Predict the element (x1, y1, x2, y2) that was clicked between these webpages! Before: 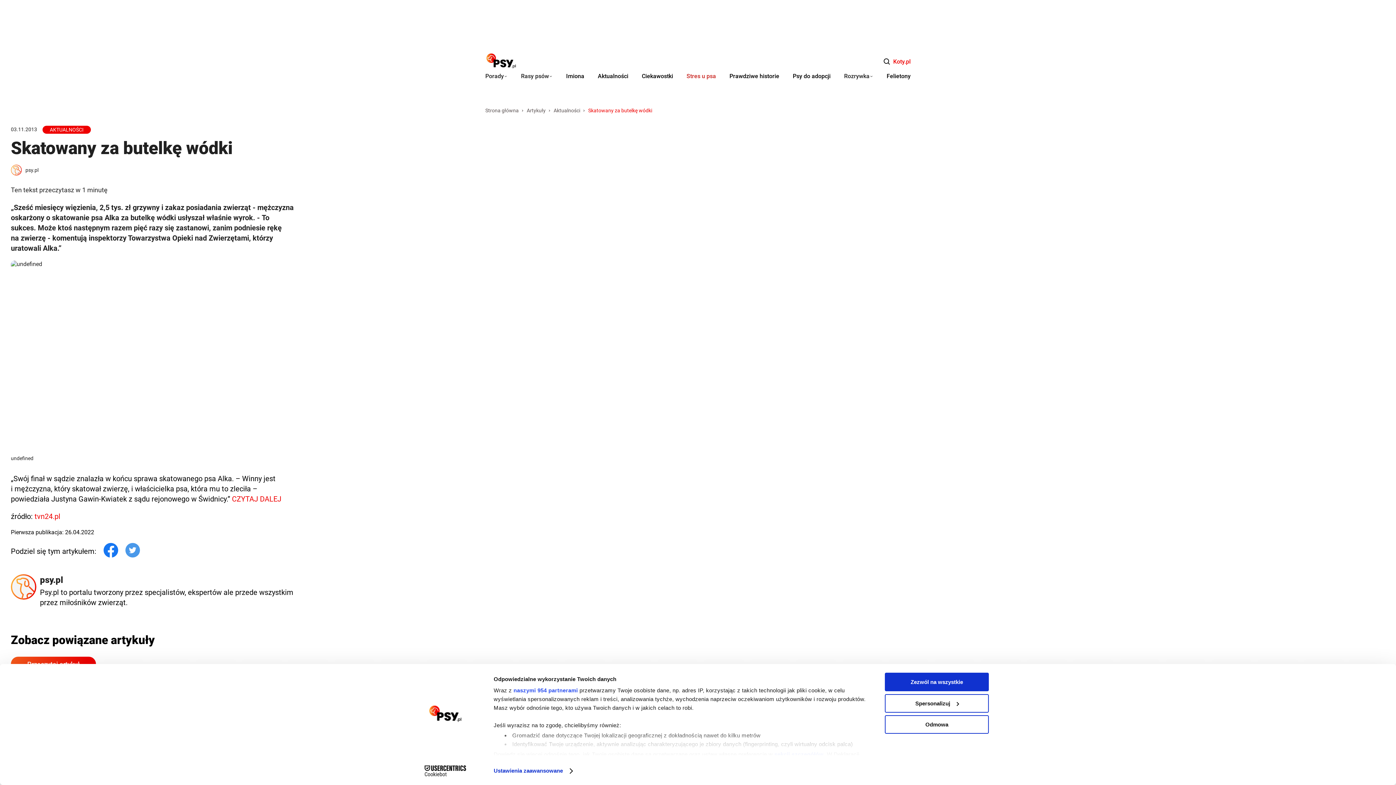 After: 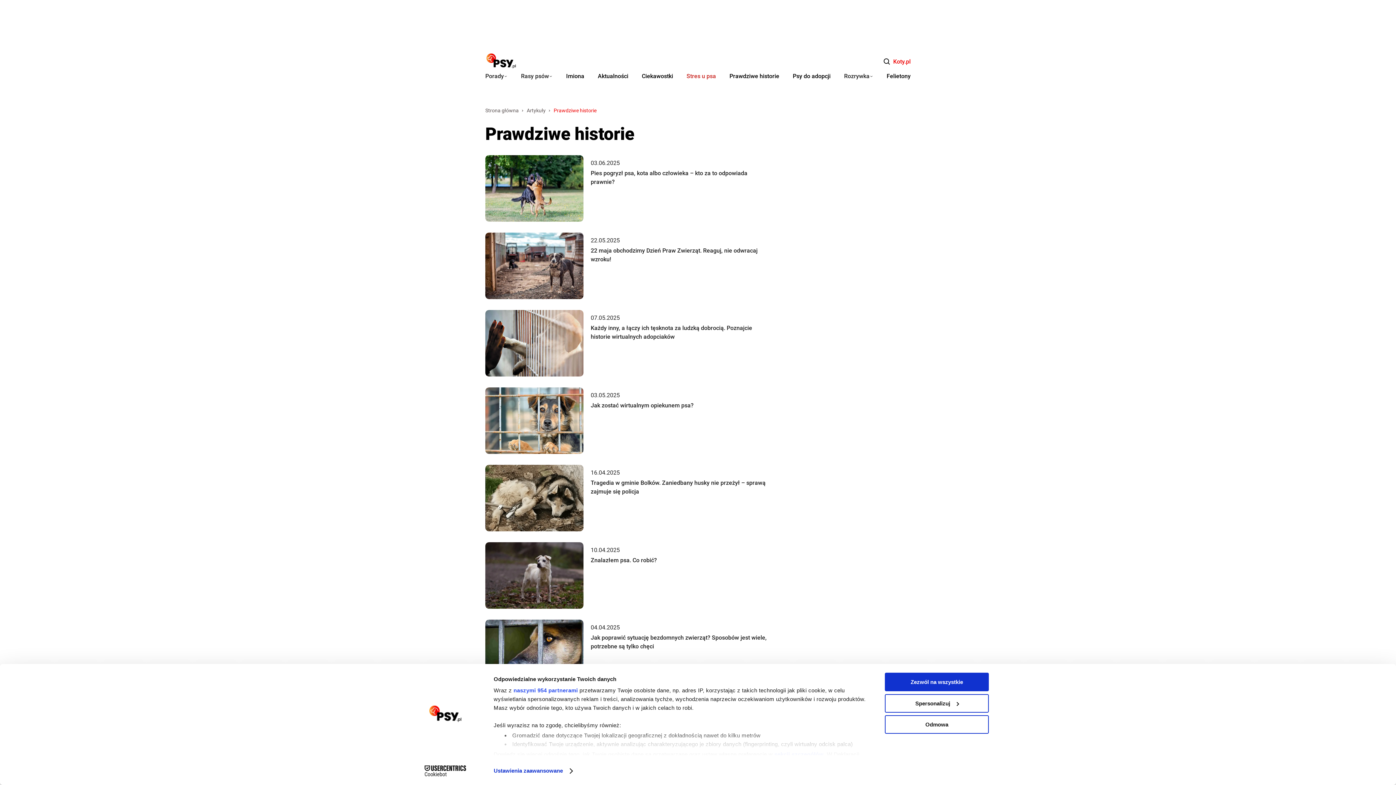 Action: bbox: (729, 72, 779, 79) label: Prawdziwe historie